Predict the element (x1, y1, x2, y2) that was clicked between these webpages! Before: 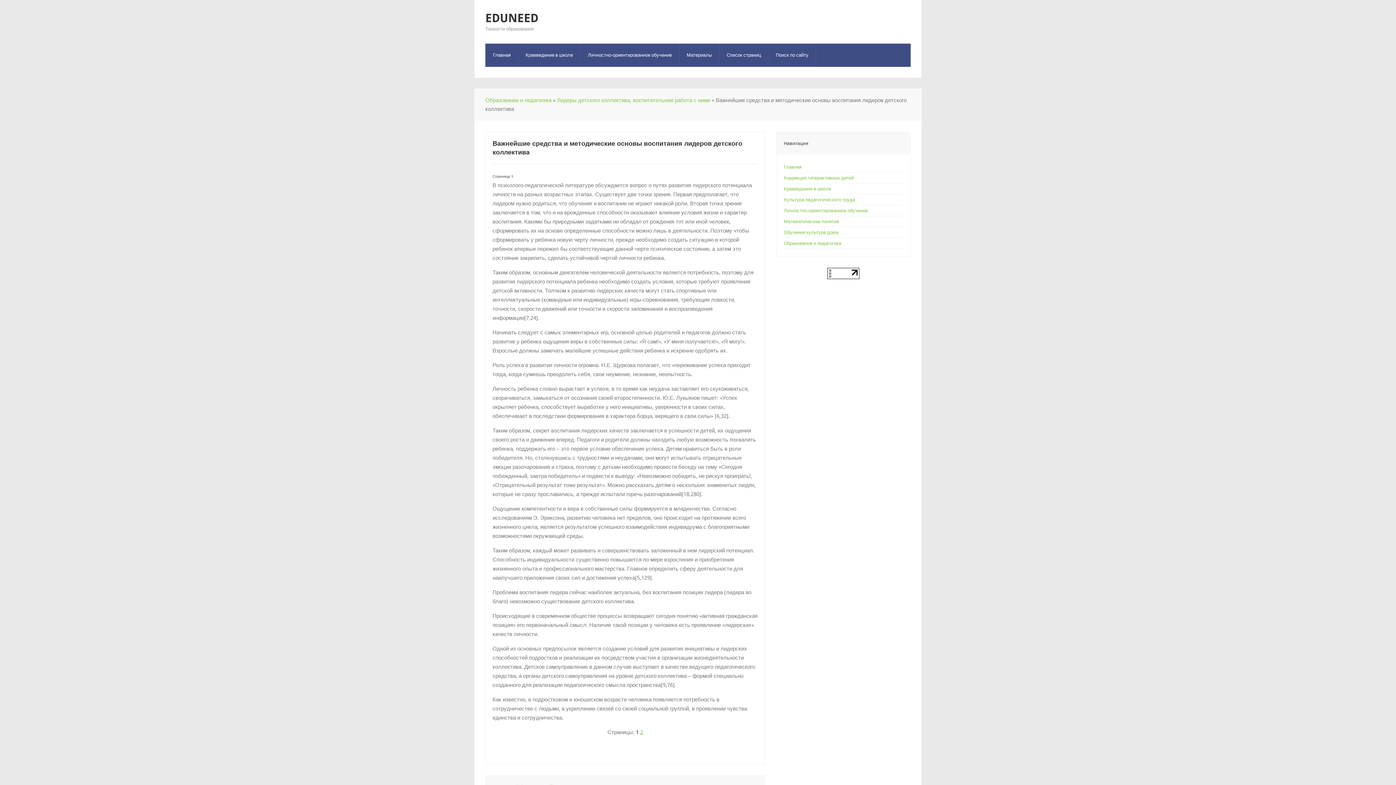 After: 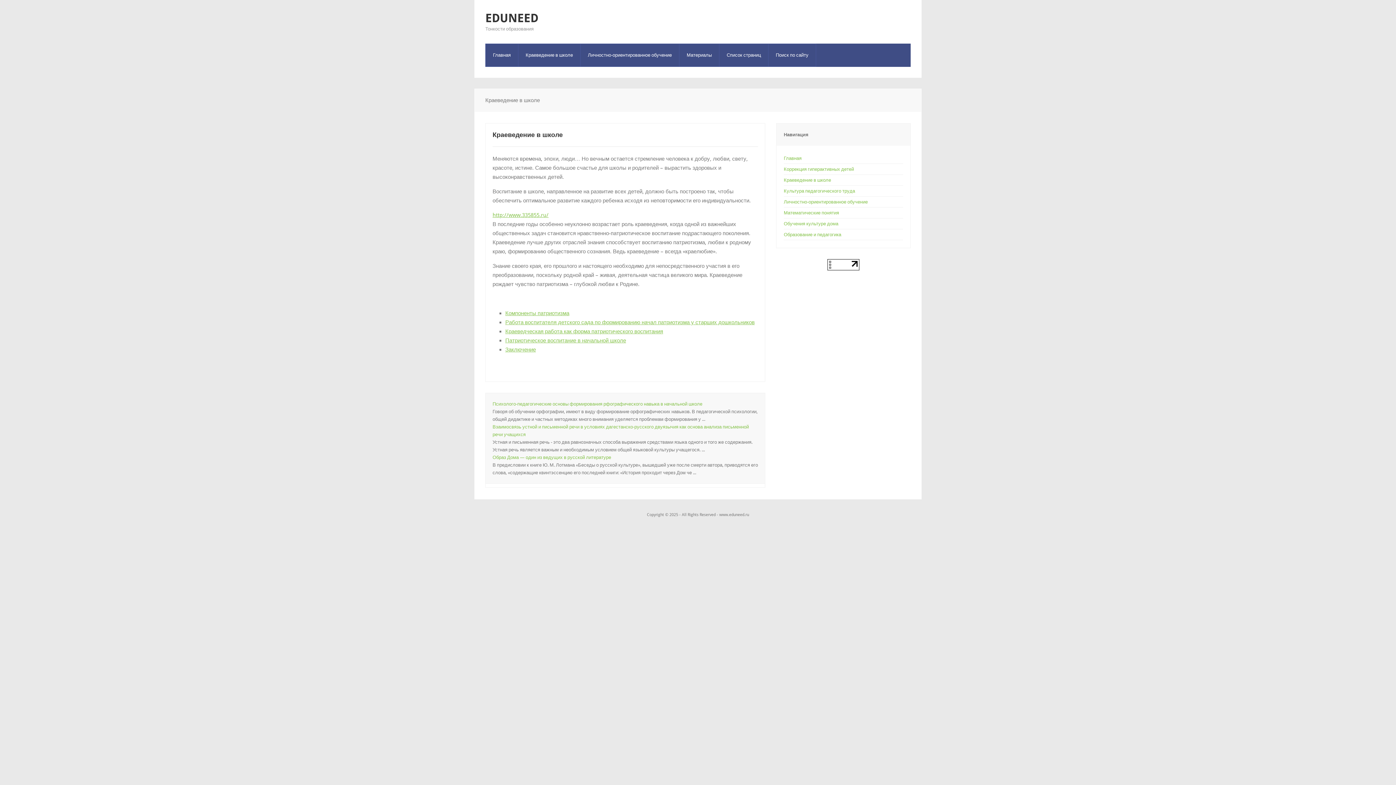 Action: bbox: (783, 186, 831, 191) label: Краеведение в школе